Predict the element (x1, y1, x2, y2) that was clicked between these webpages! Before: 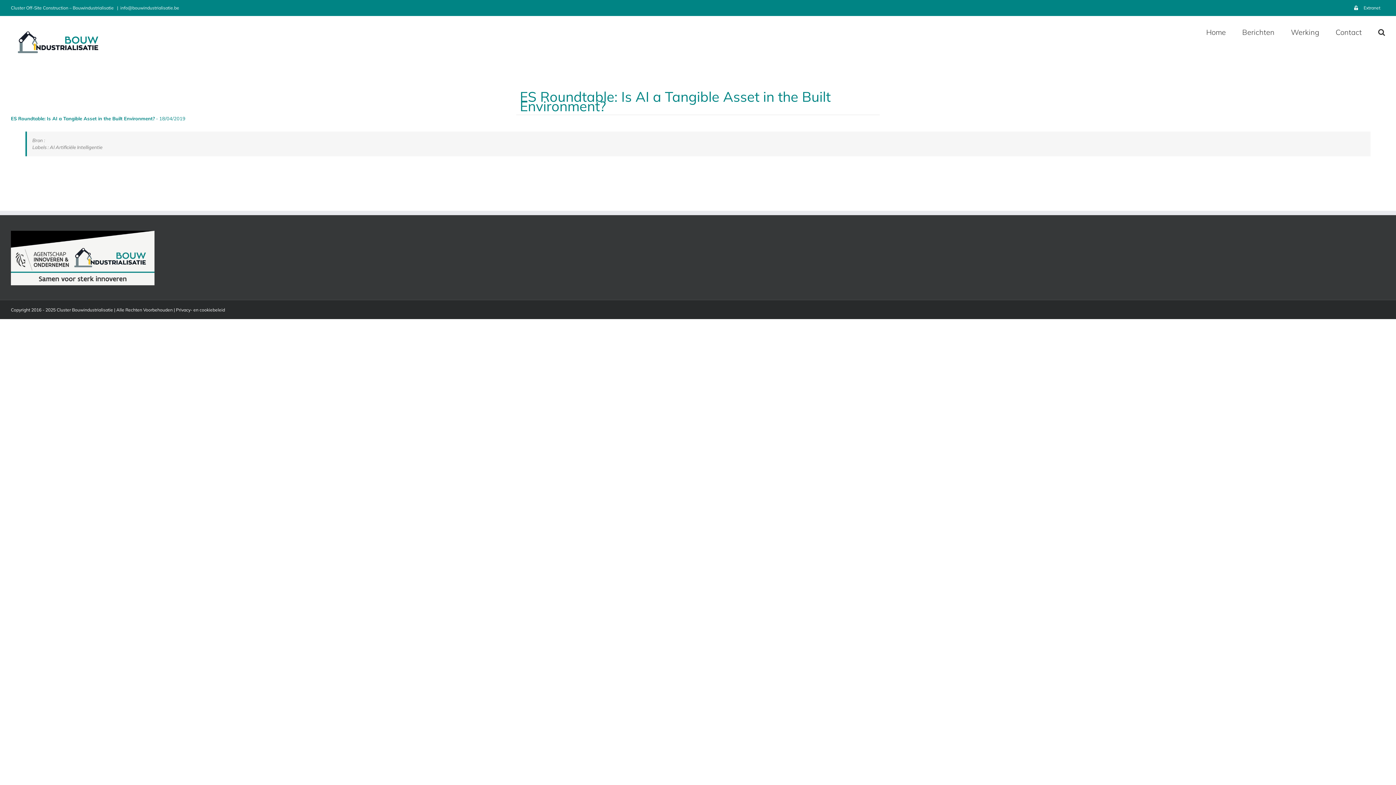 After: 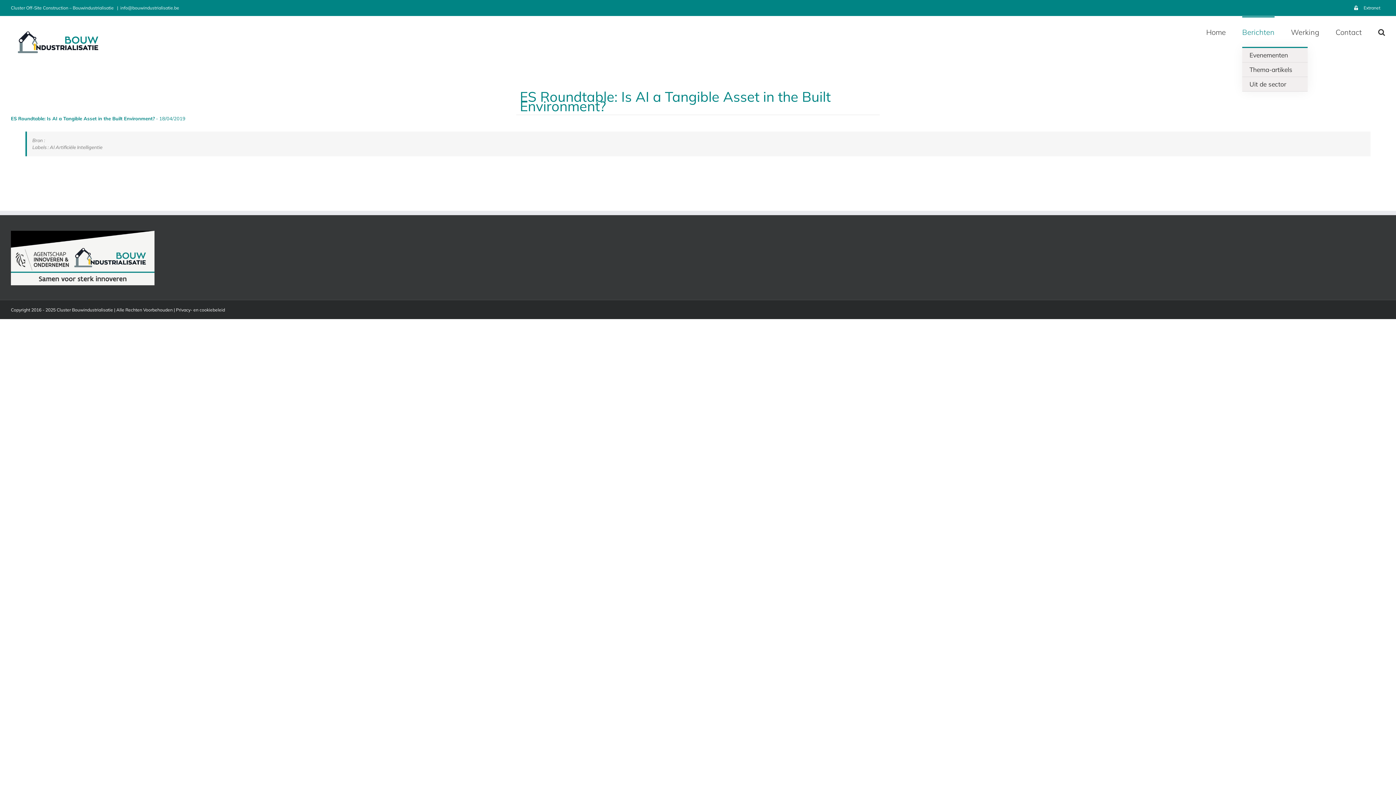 Action: bbox: (1242, 16, 1274, 46) label: Berichten